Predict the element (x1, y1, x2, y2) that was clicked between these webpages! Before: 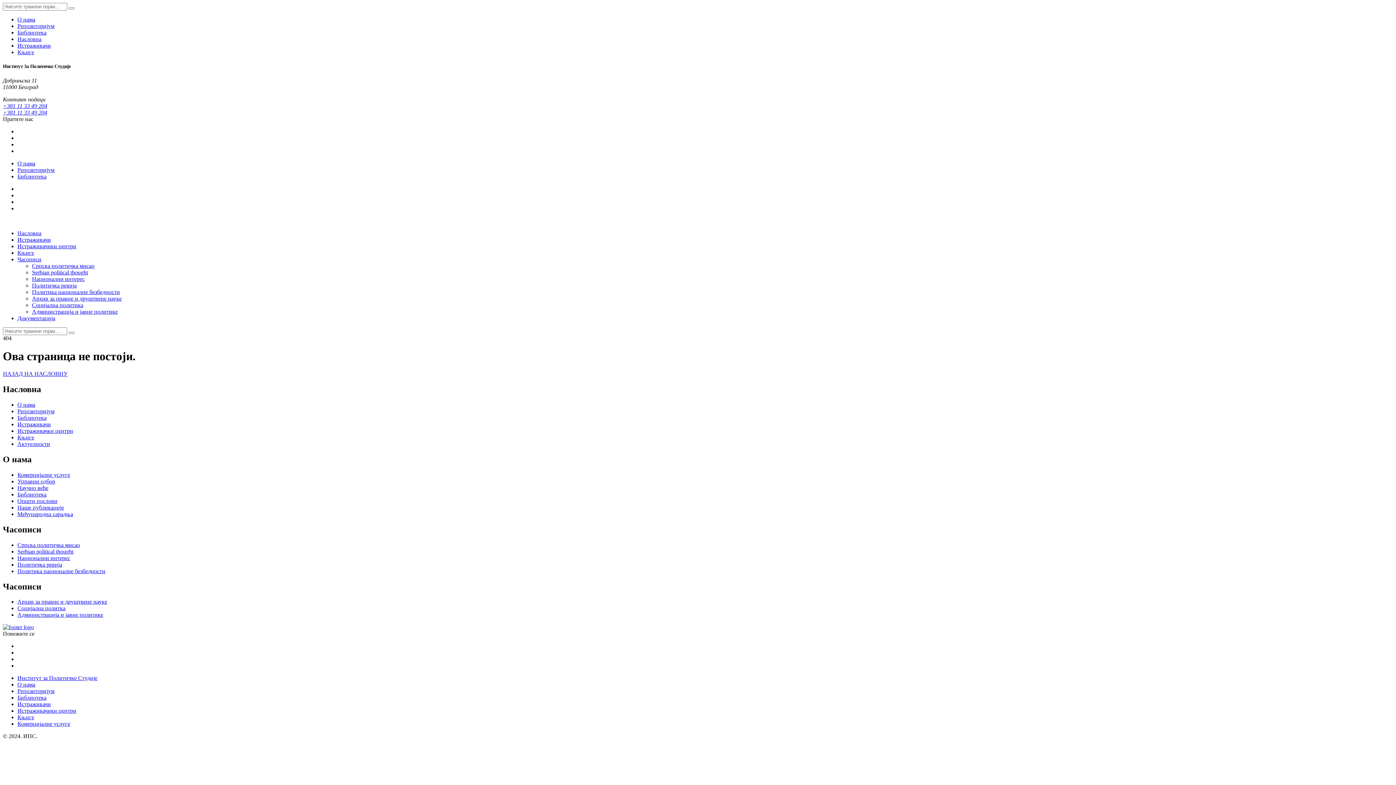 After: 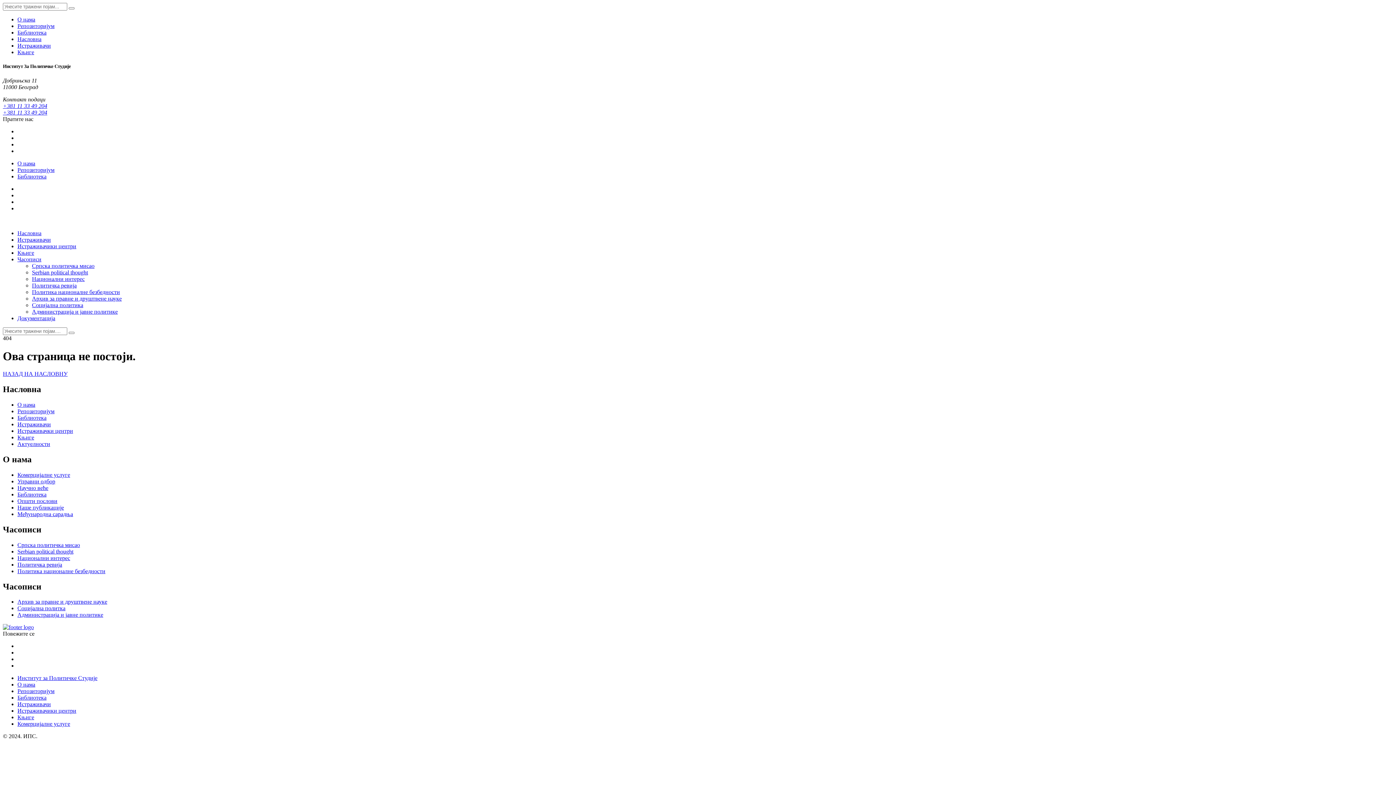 Action: label: Књиге bbox: (17, 249, 34, 256)